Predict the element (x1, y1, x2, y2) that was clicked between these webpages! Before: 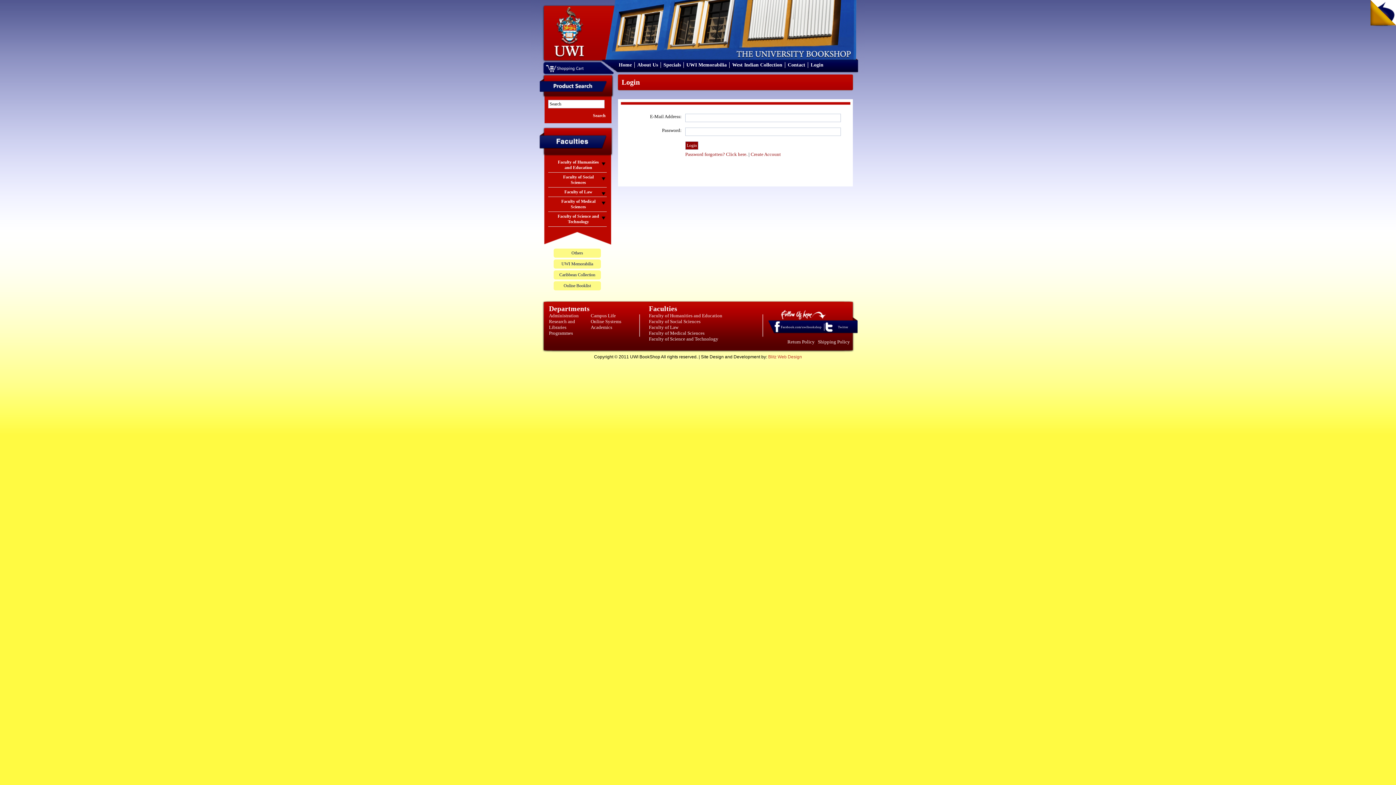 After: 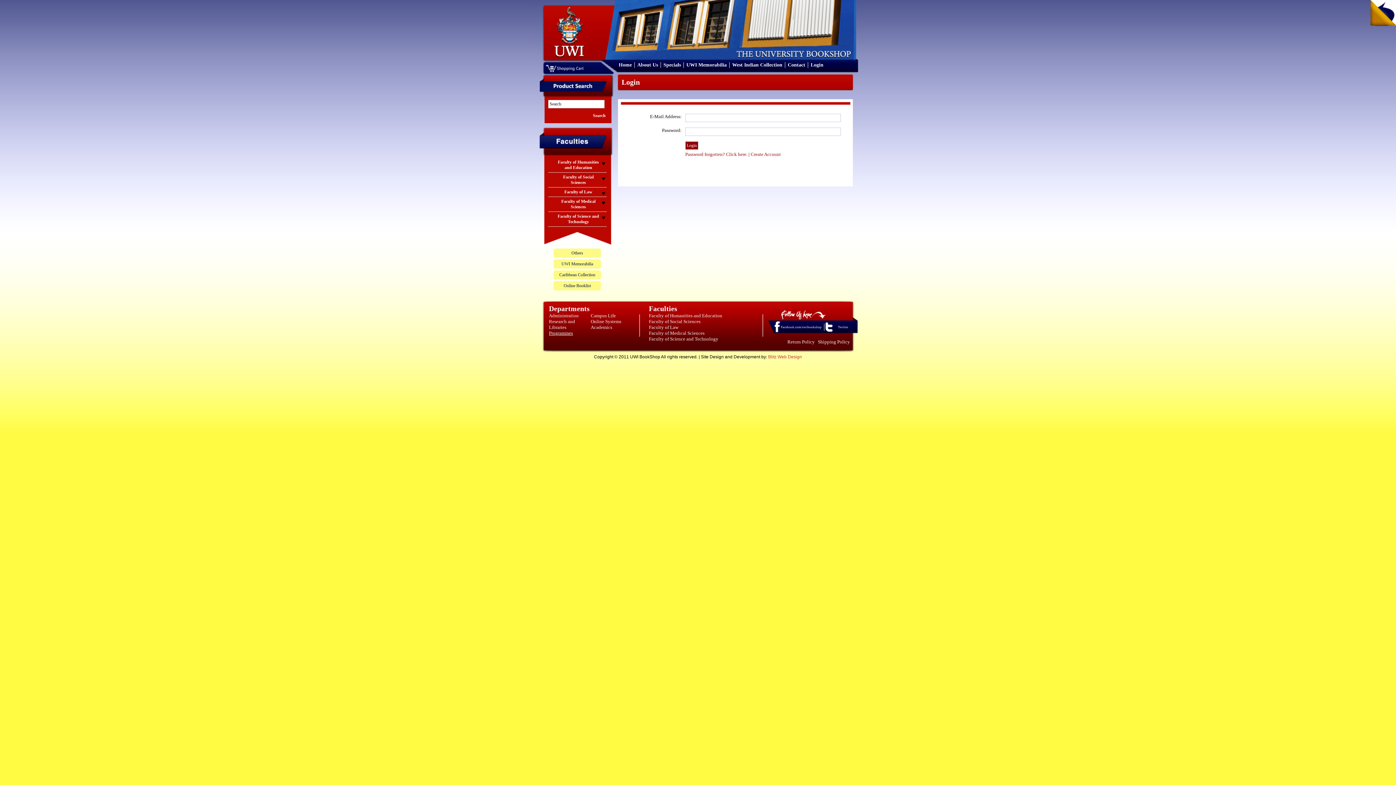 Action: bbox: (549, 330, 573, 336) label: Programmes